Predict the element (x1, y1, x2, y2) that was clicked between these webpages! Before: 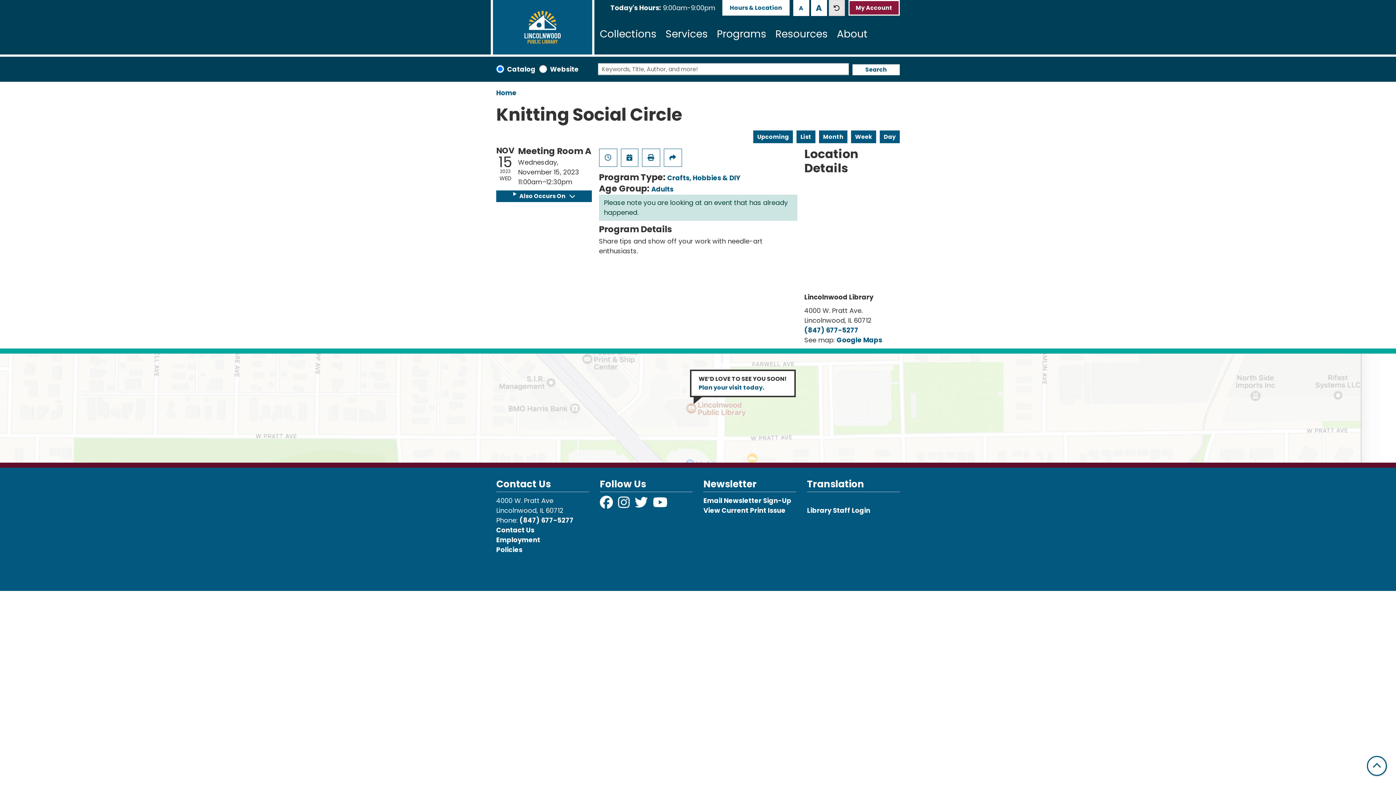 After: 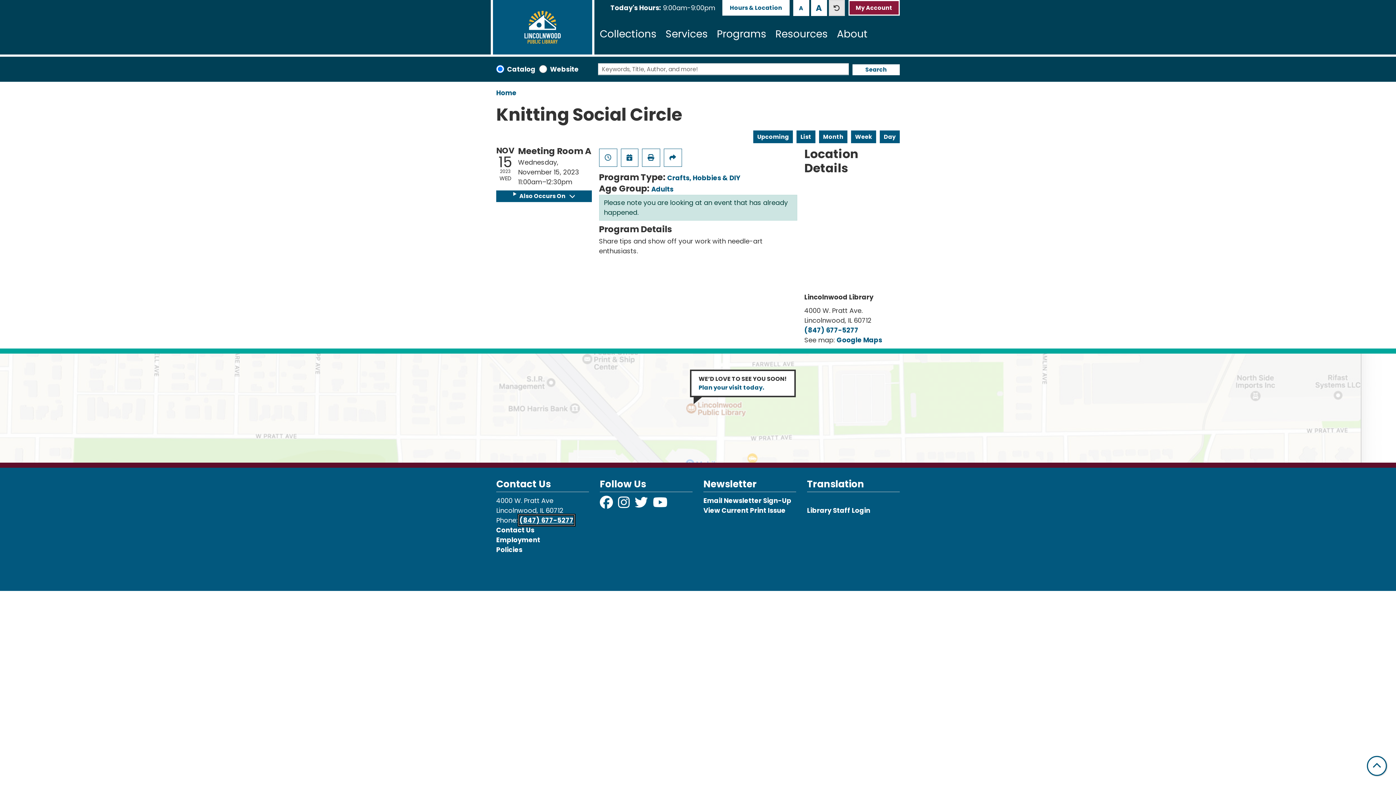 Action: label: (847) 677-5277 bbox: (519, 515, 573, 524)